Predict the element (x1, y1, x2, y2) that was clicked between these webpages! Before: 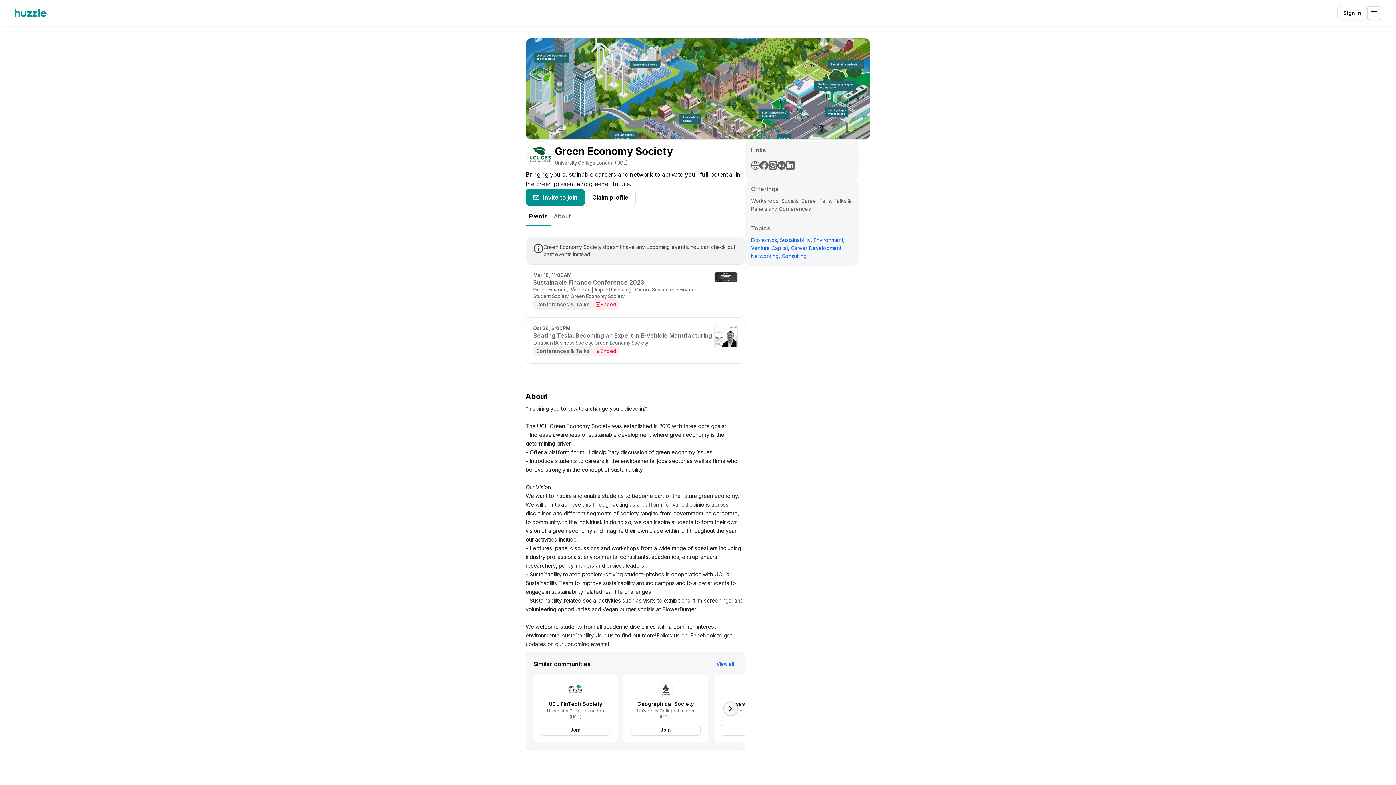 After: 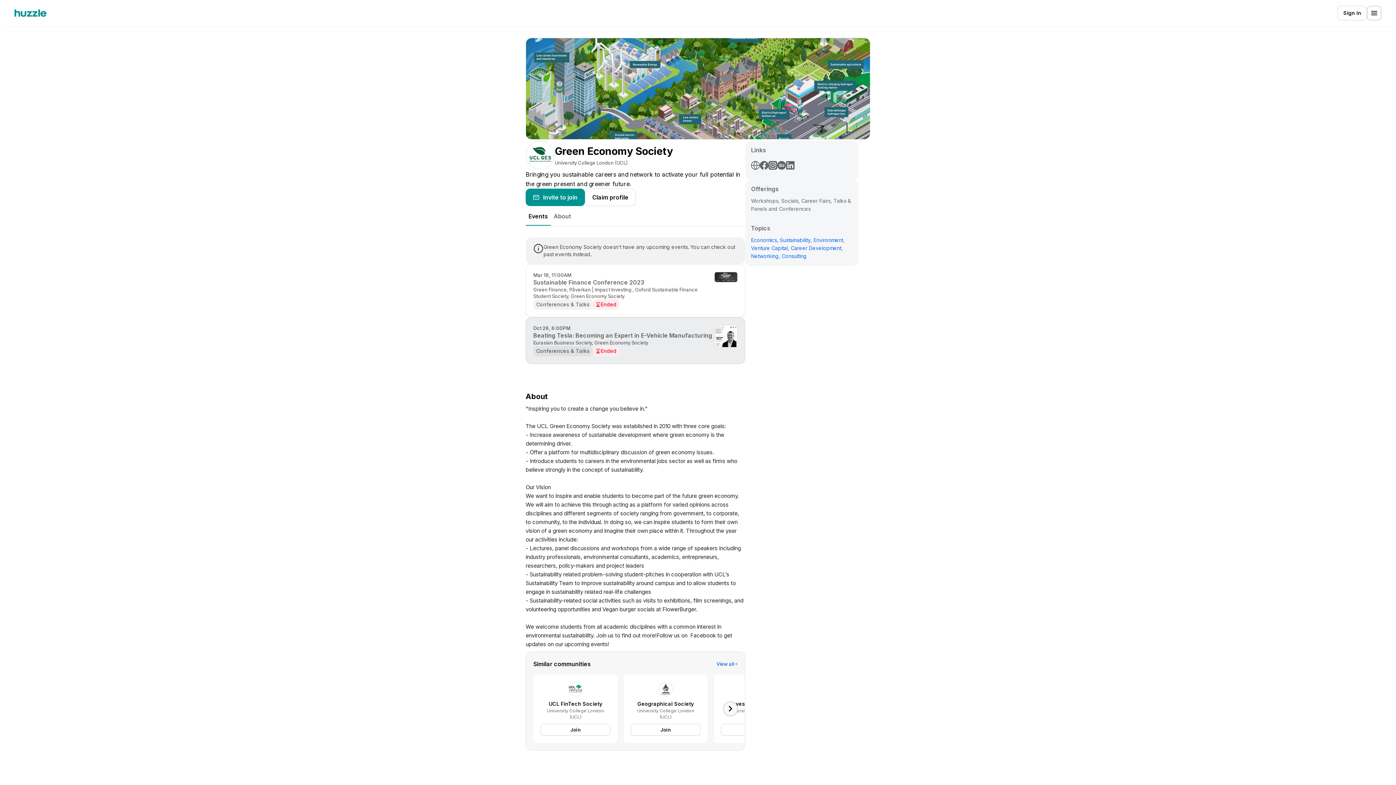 Action: bbox: (525, 317, 745, 364) label: Oct 26, 6:00PM

Beating Tesla: Becoming an Expert in E-Vehicle Manufacturing

Eurasian Business Society, Green Economy Society
Conferences & Talks
Ended